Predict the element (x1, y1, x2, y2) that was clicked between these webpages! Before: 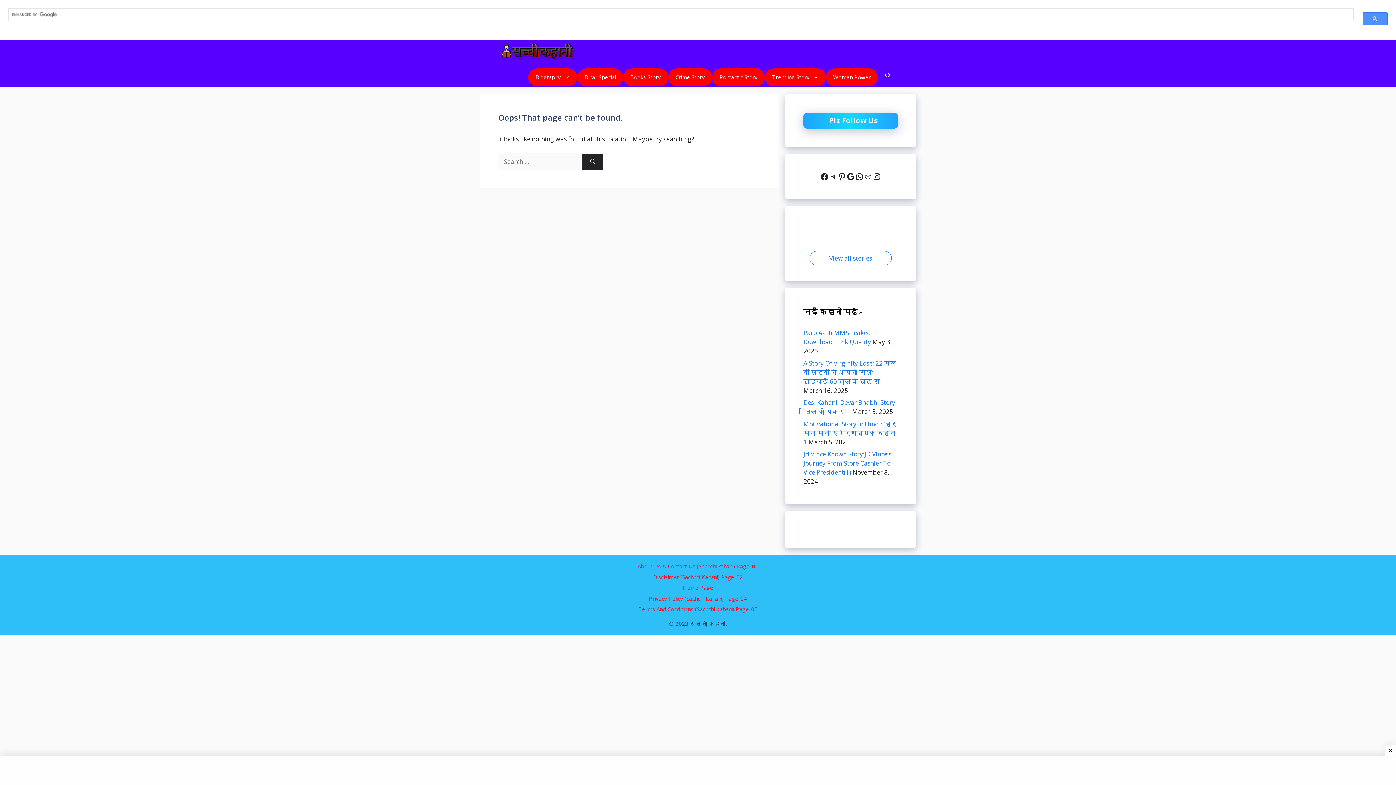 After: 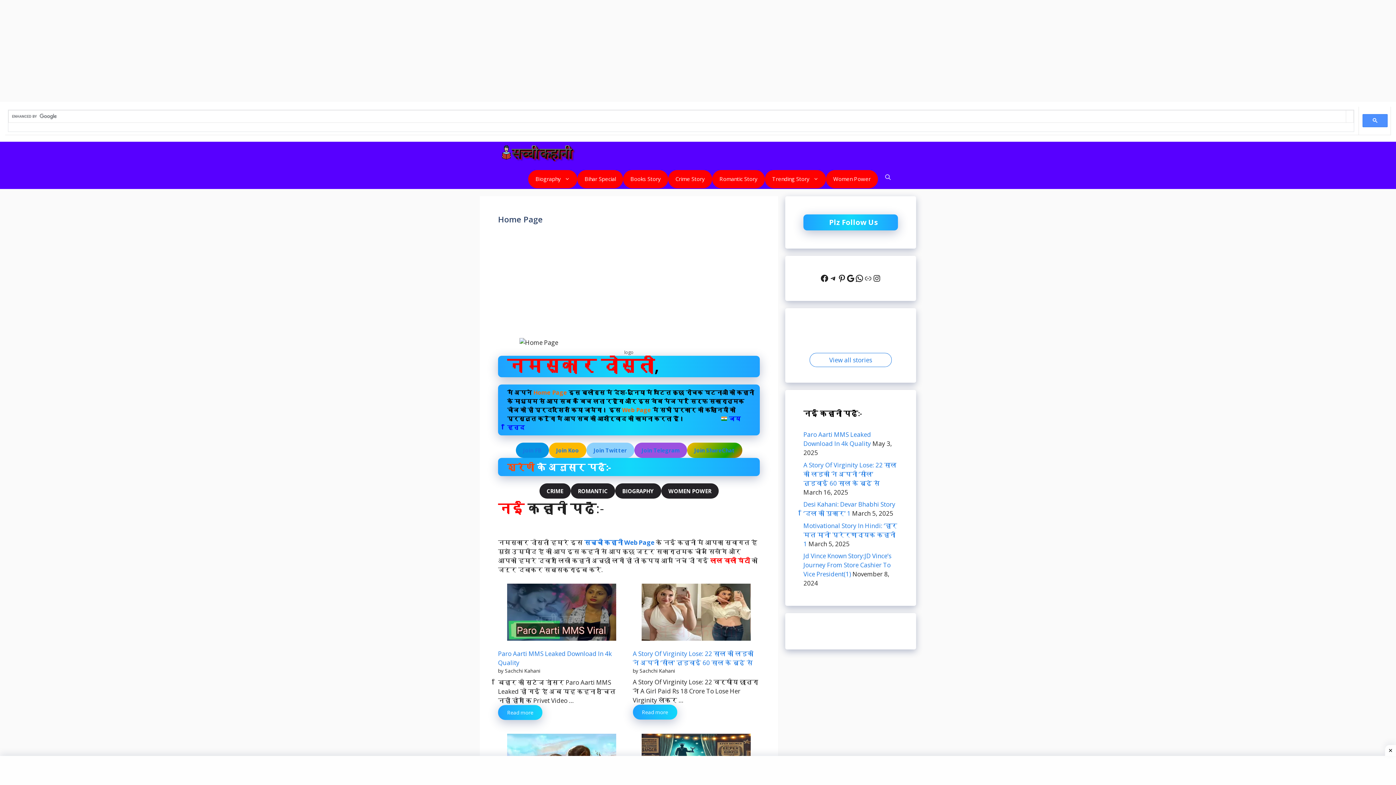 Action: label: Home Page bbox: (683, 584, 713, 591)